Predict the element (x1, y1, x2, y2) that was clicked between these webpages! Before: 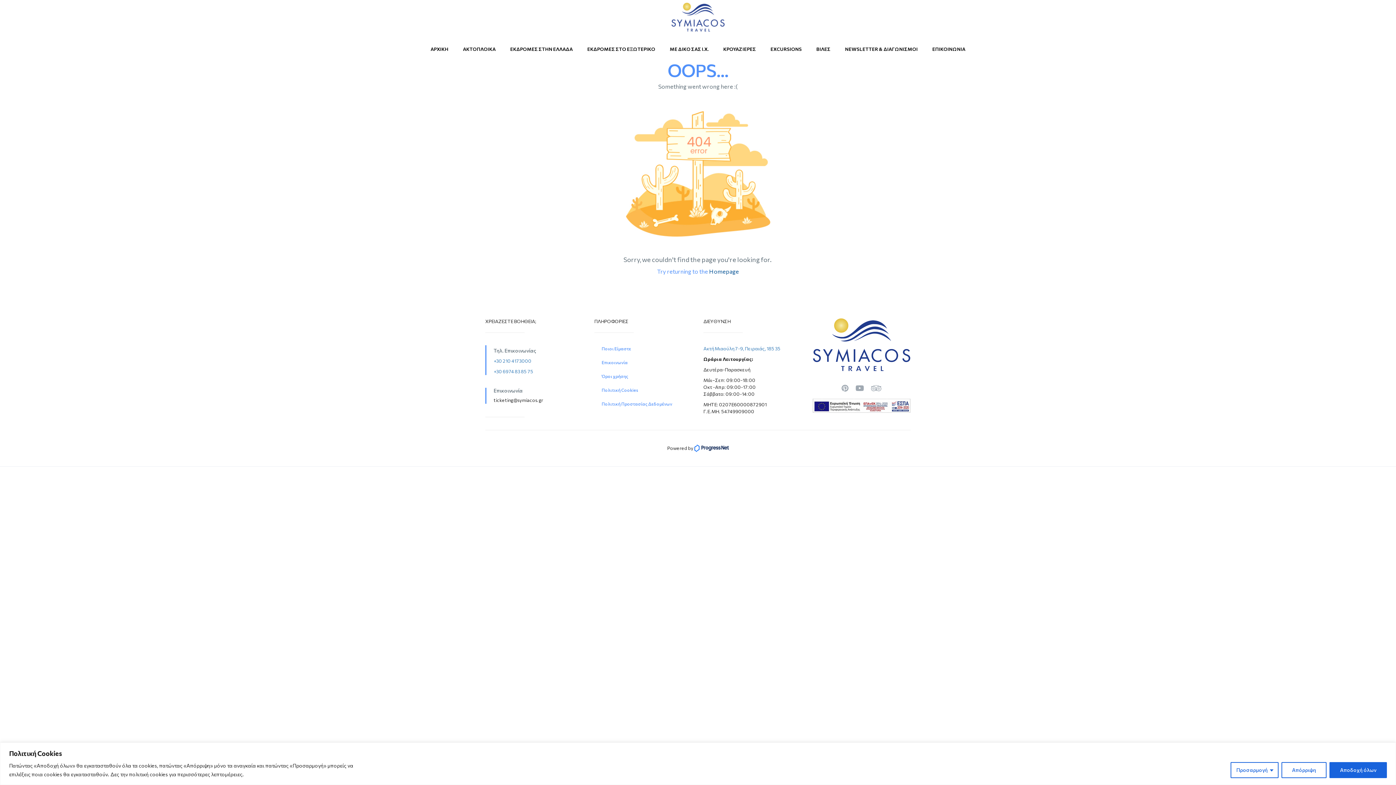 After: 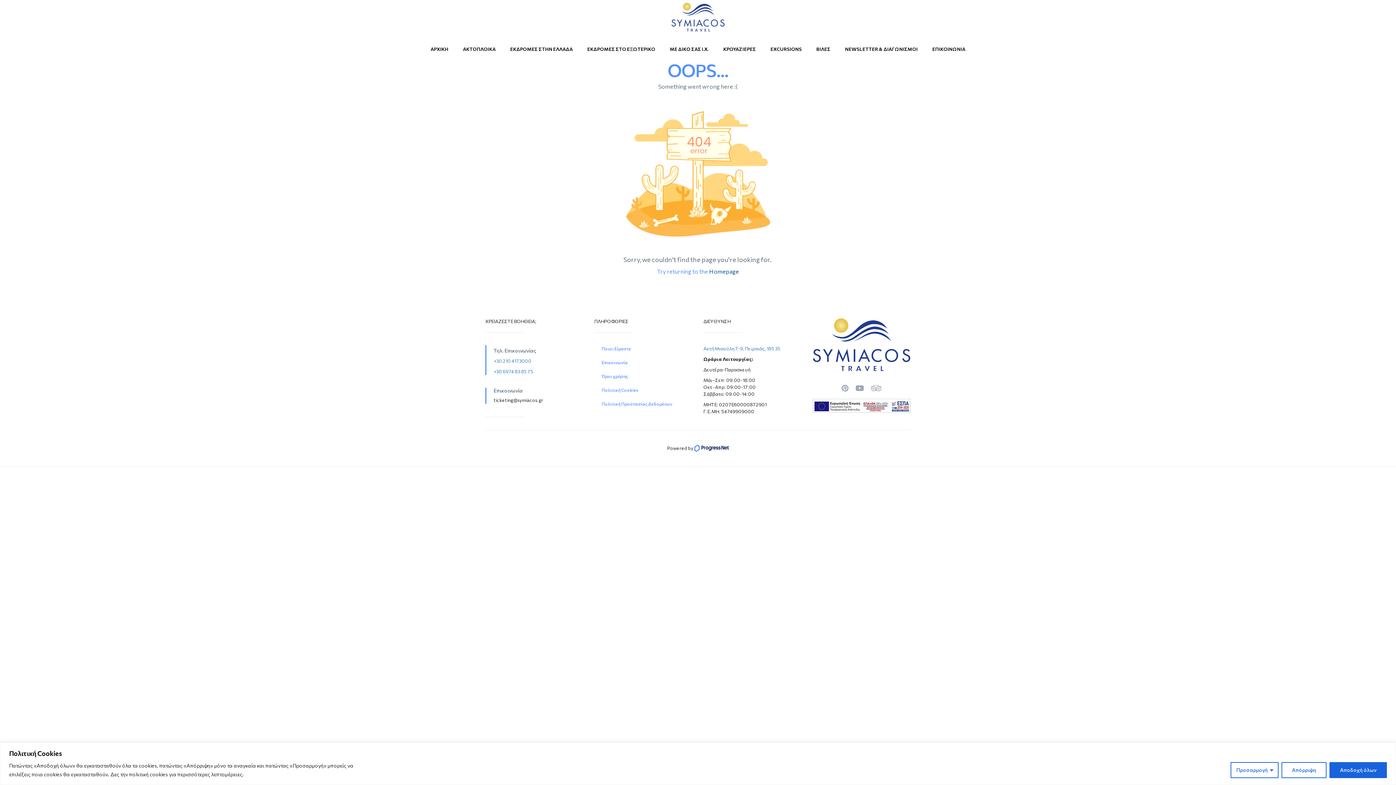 Action: bbox: (841, 384, 848, 392)